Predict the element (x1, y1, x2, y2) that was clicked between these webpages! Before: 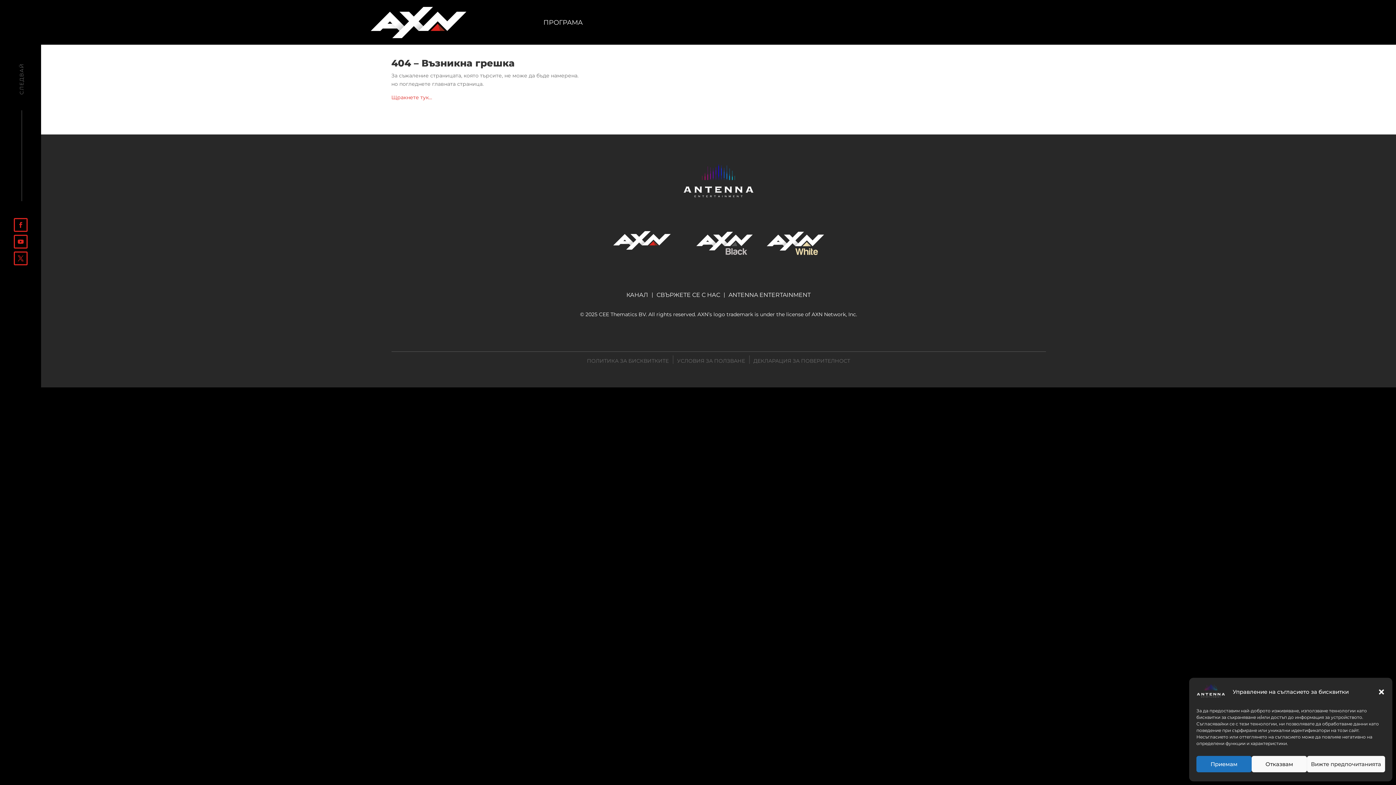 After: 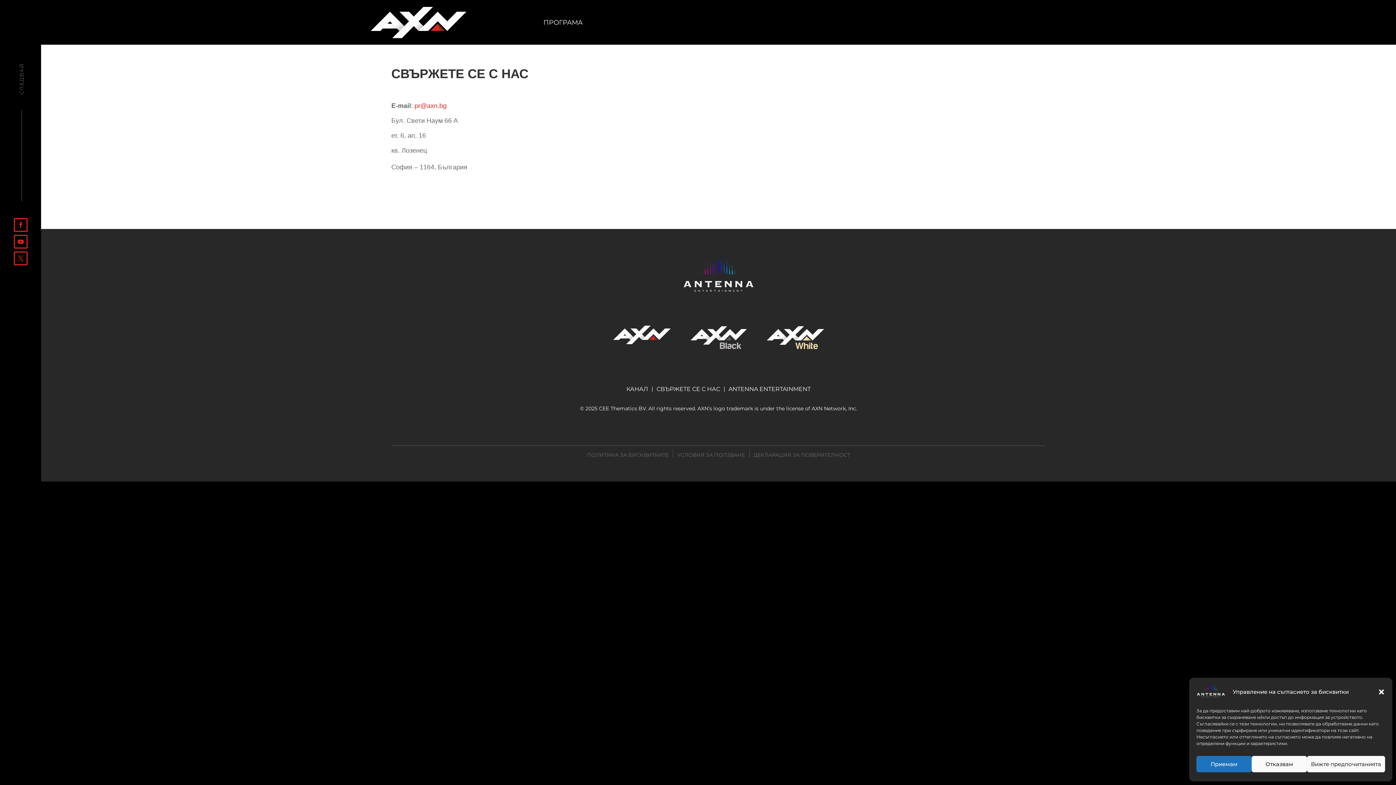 Action: label: СВЪРЖЕТЕ СЕ С НАС bbox: (656, 292, 720, 297)